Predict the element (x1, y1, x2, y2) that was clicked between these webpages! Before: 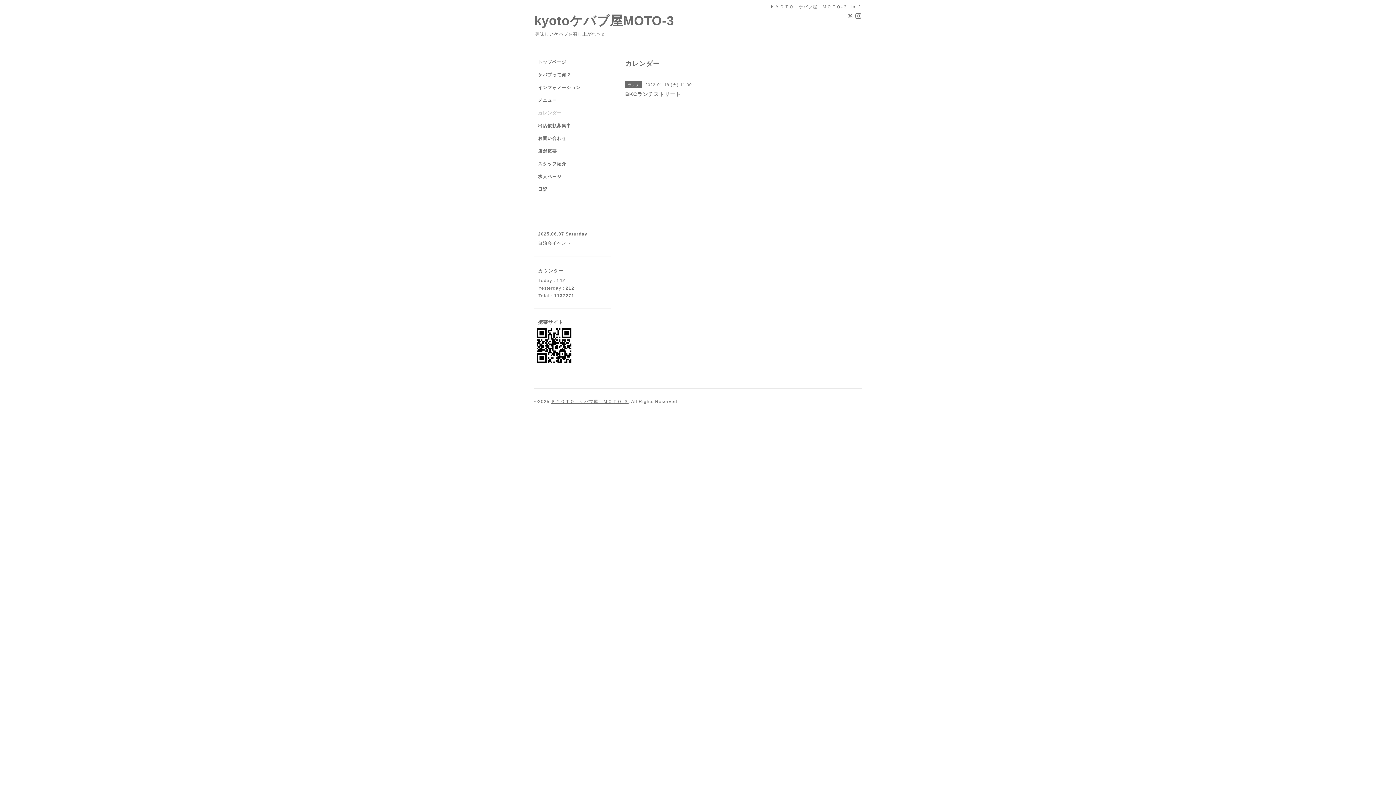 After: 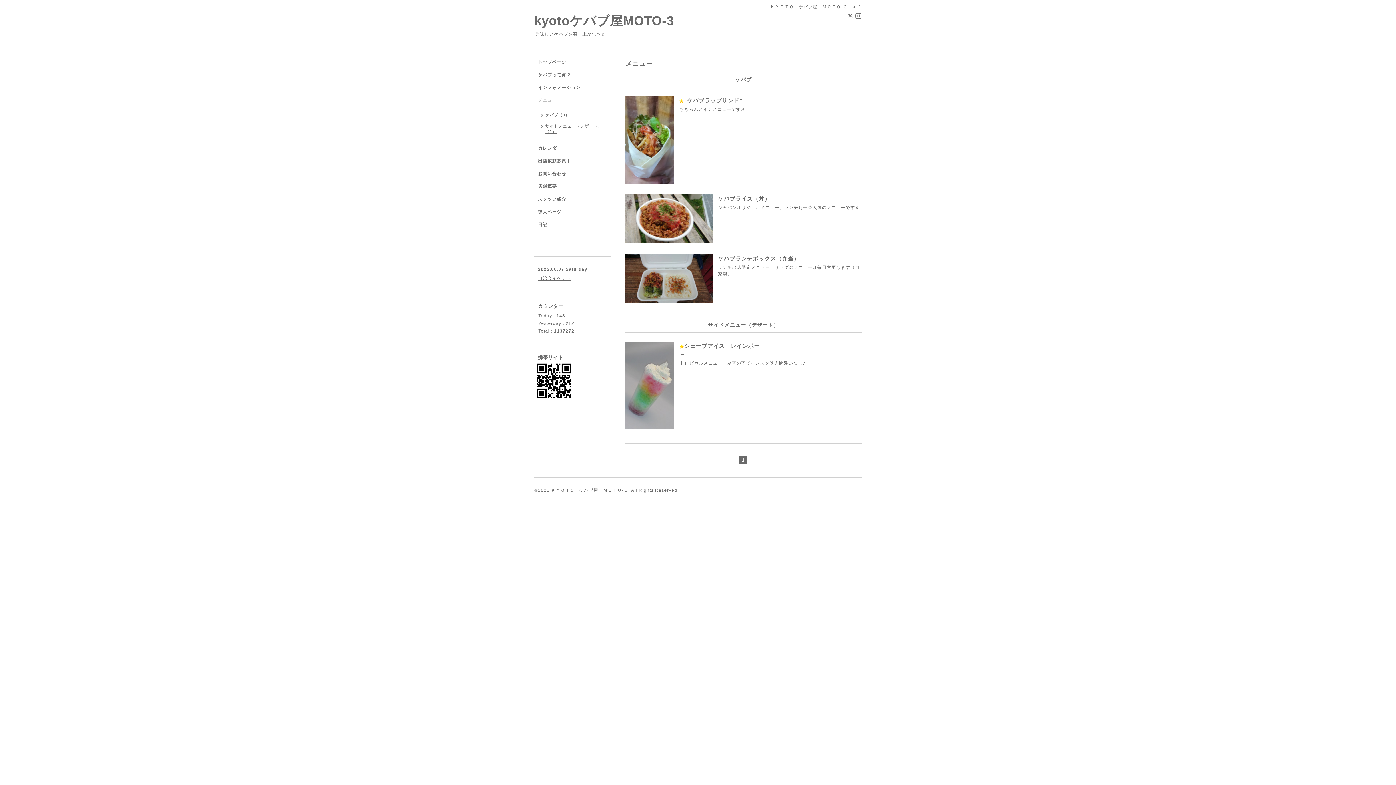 Action: label: メニュー bbox: (534, 97, 610, 110)